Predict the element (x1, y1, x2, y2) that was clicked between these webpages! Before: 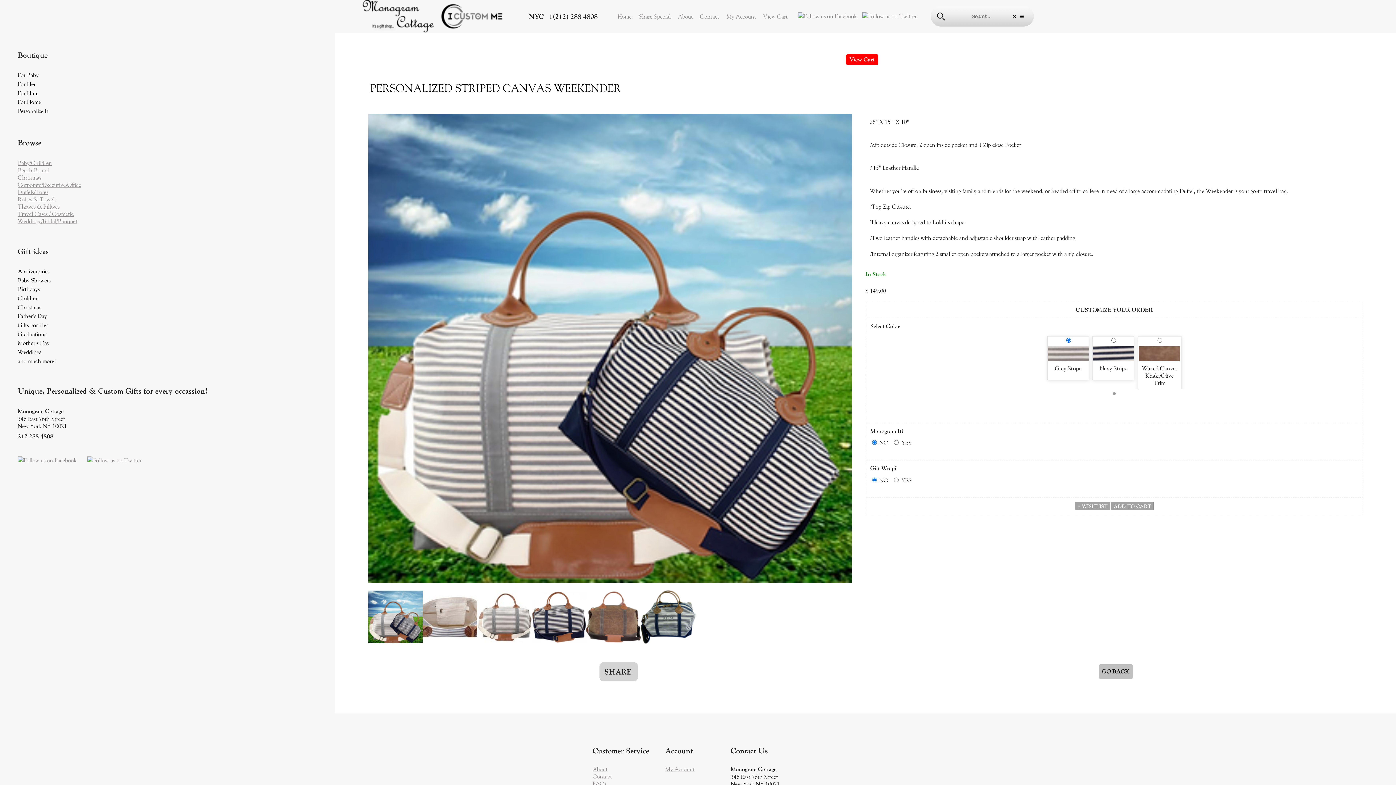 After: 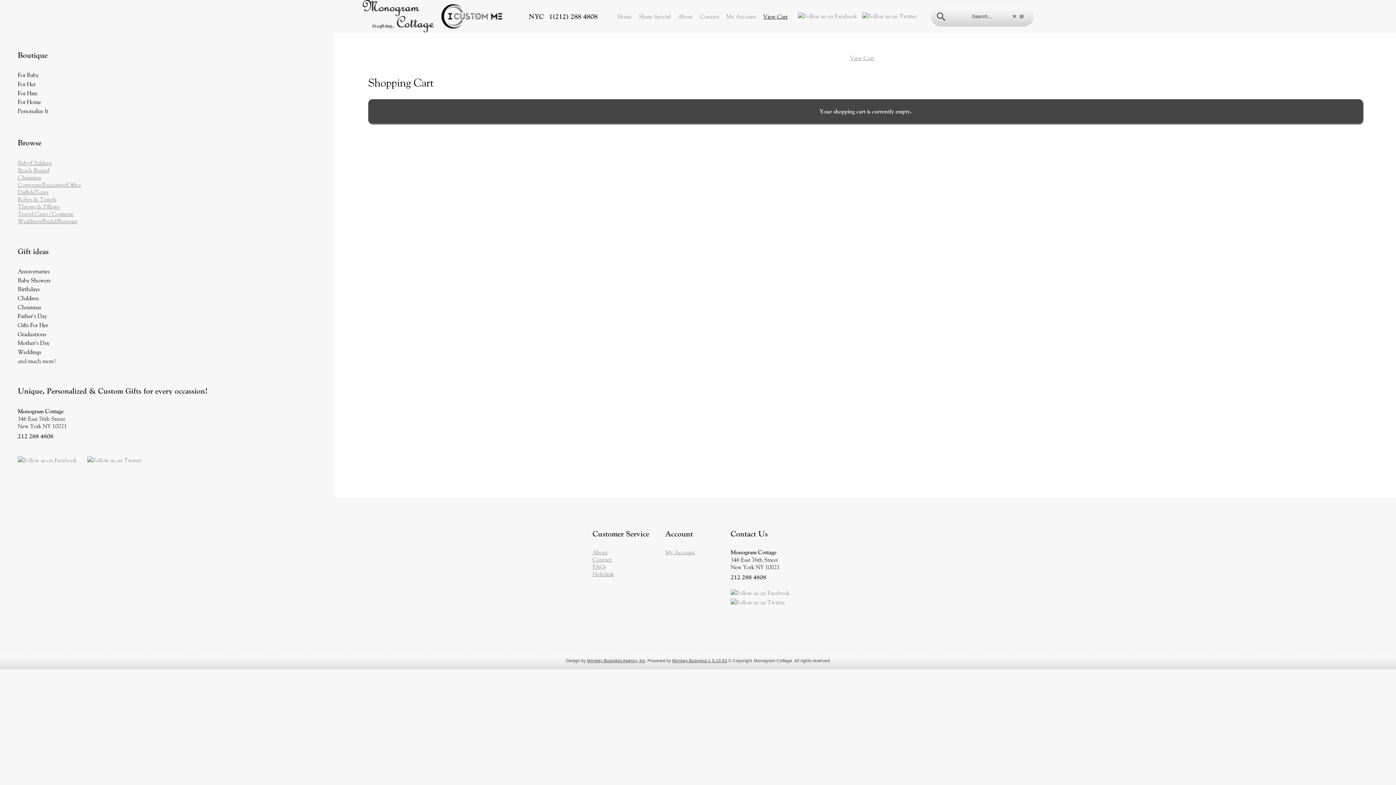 Action: bbox: (759, 11, 791, 21) label: View Cart